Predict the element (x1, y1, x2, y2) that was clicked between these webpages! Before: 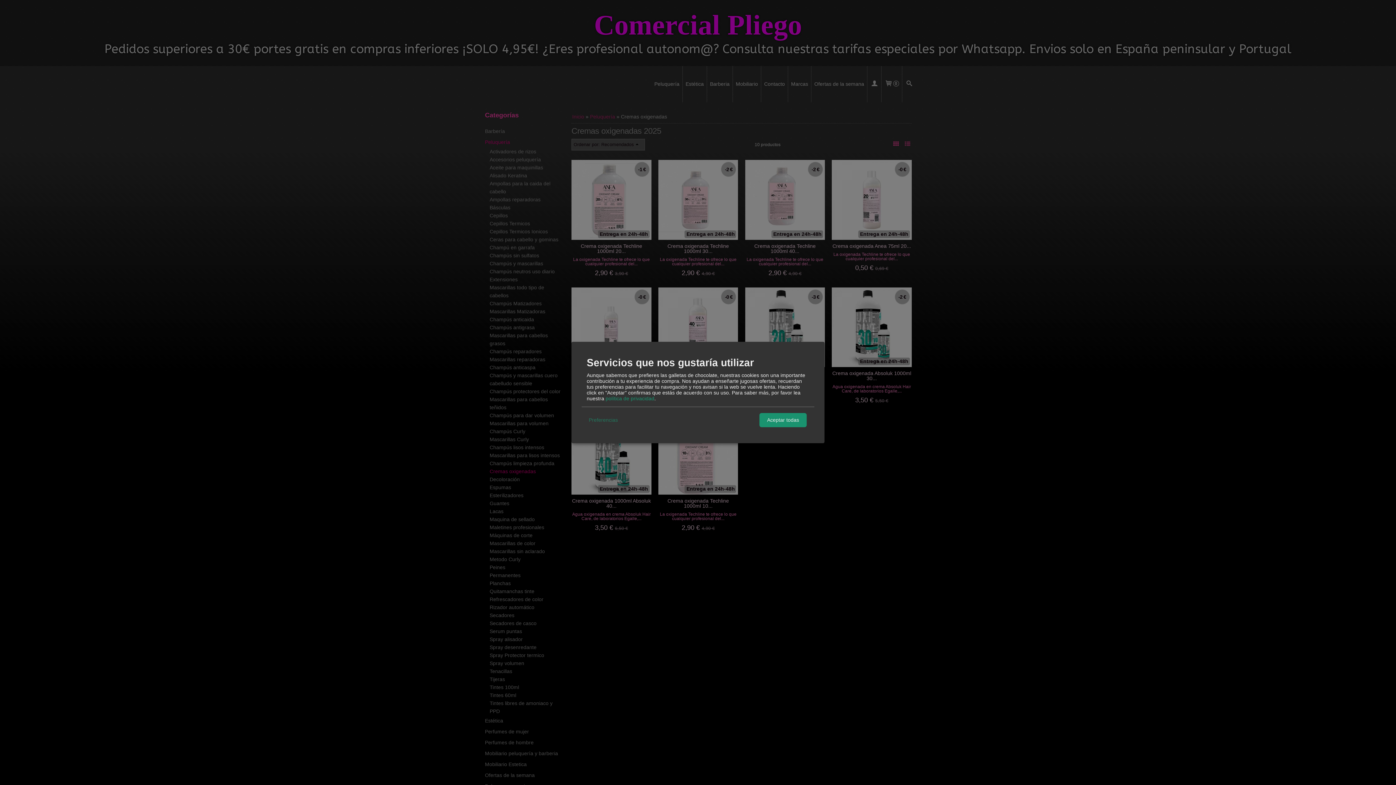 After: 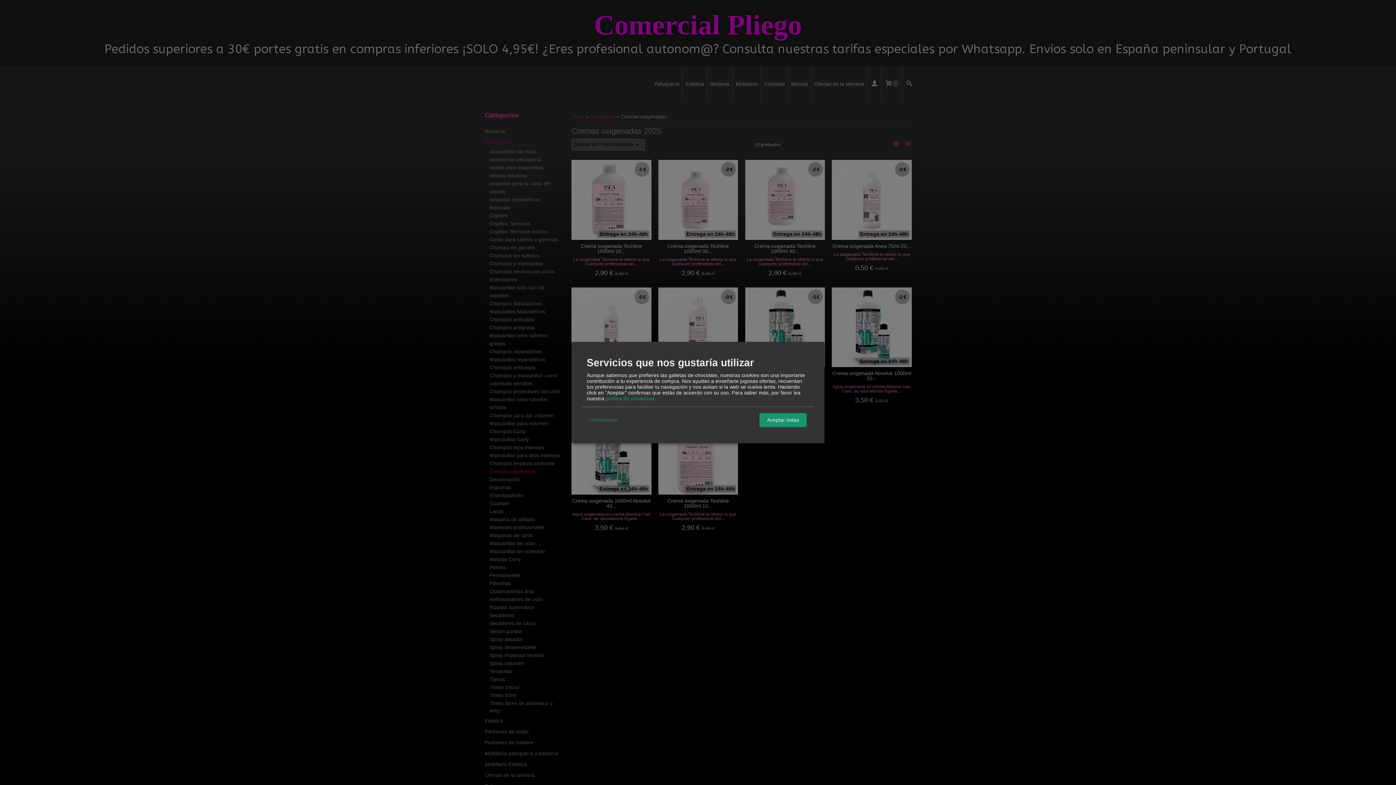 Action: label: política de privacidad bbox: (605, 395, 654, 401)